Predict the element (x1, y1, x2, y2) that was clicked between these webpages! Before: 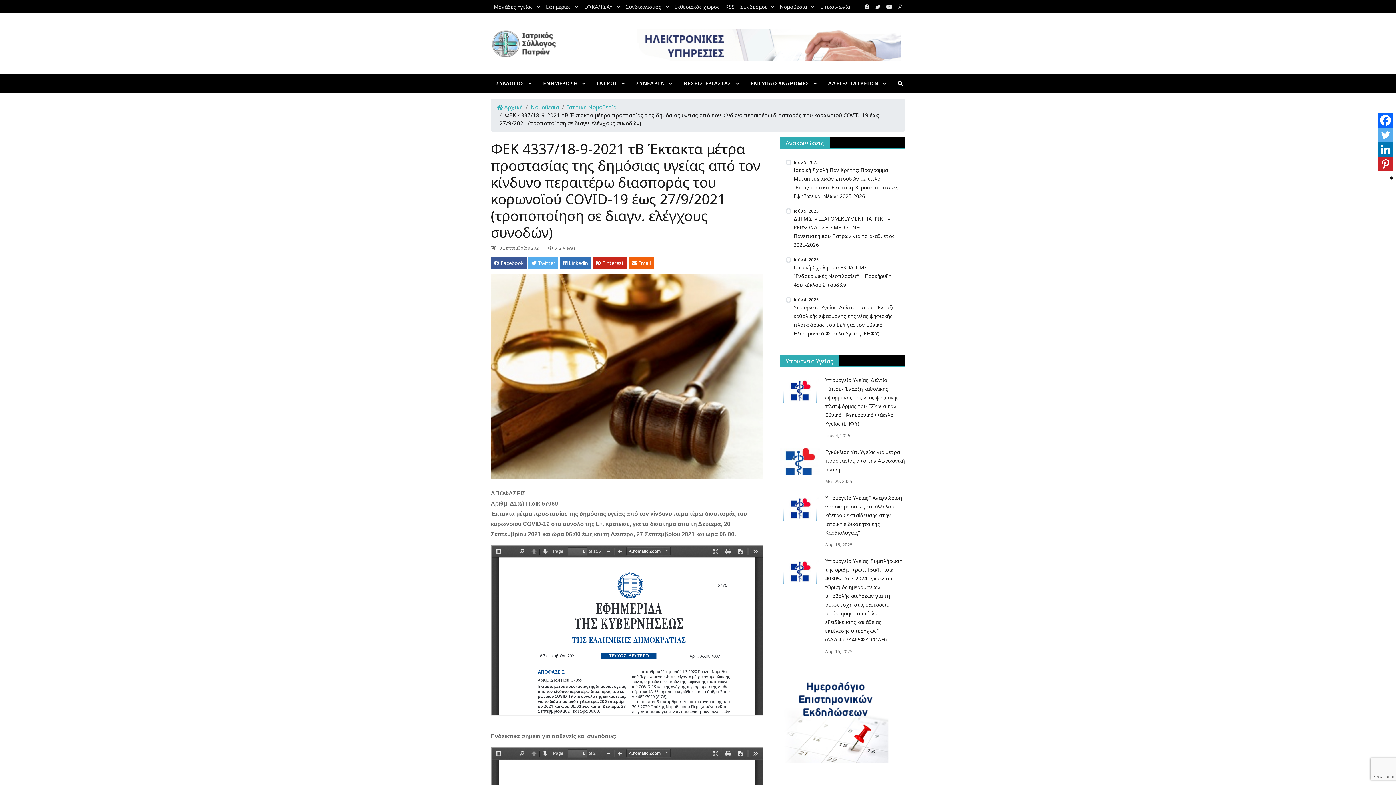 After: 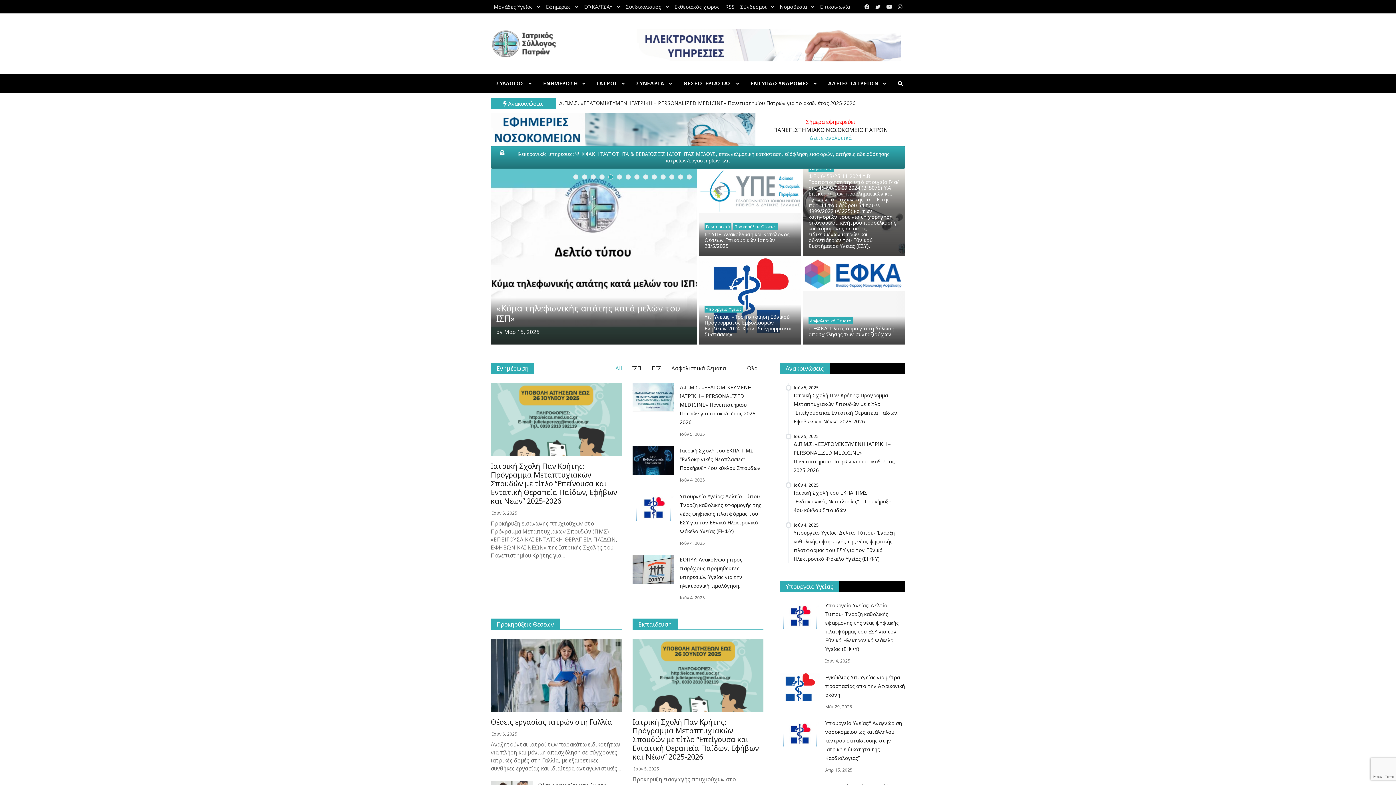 Action: bbox: (490, 22, 560, 65)